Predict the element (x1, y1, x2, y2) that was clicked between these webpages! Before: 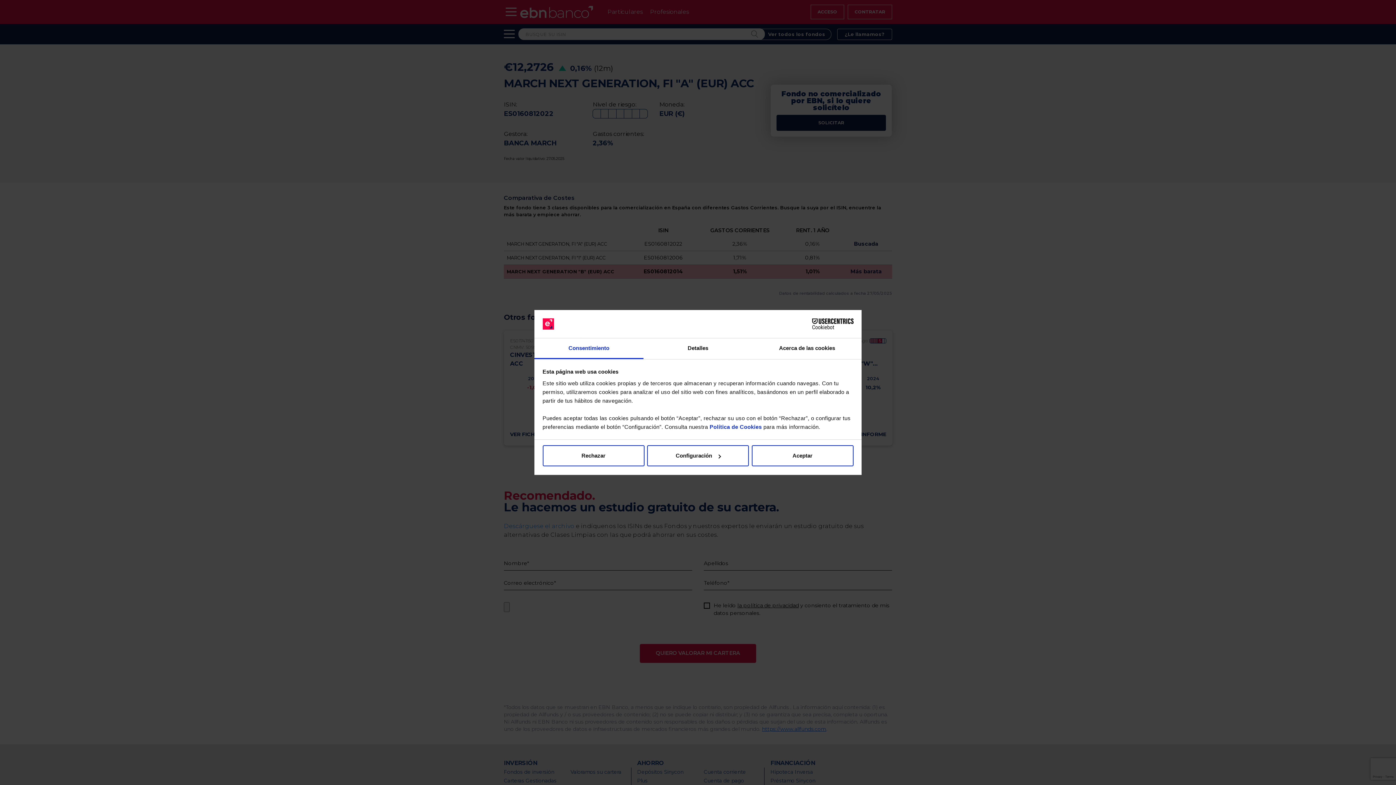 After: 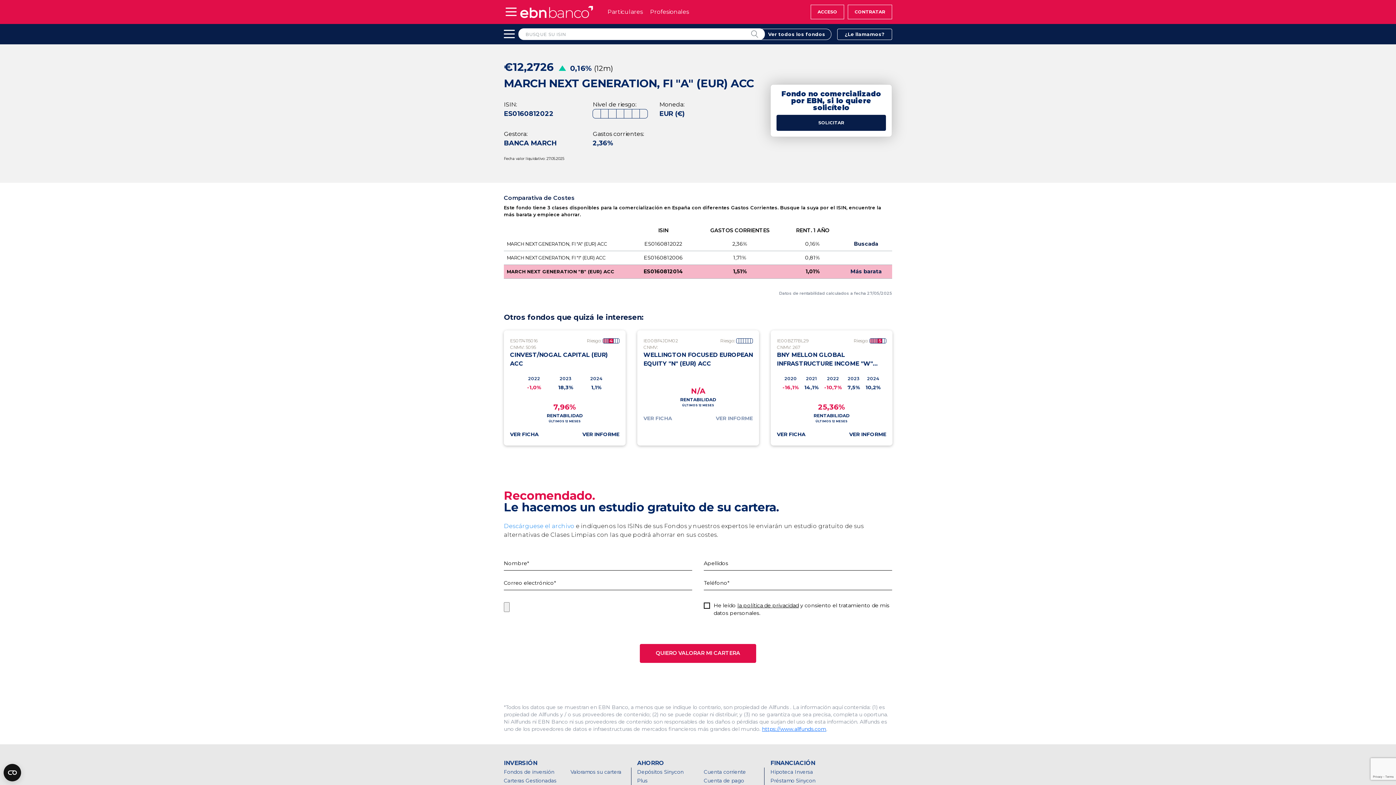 Action: label: Aceptar bbox: (751, 445, 853, 466)